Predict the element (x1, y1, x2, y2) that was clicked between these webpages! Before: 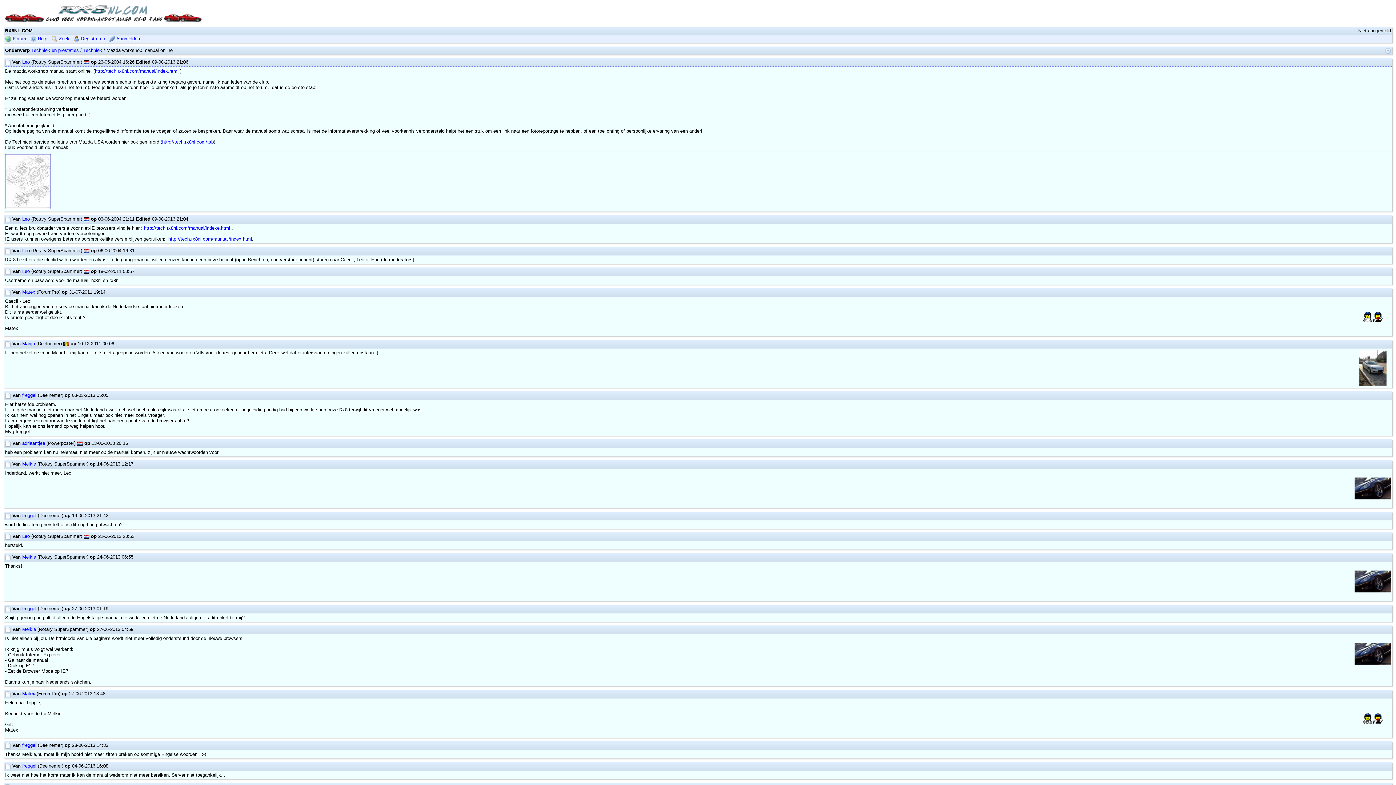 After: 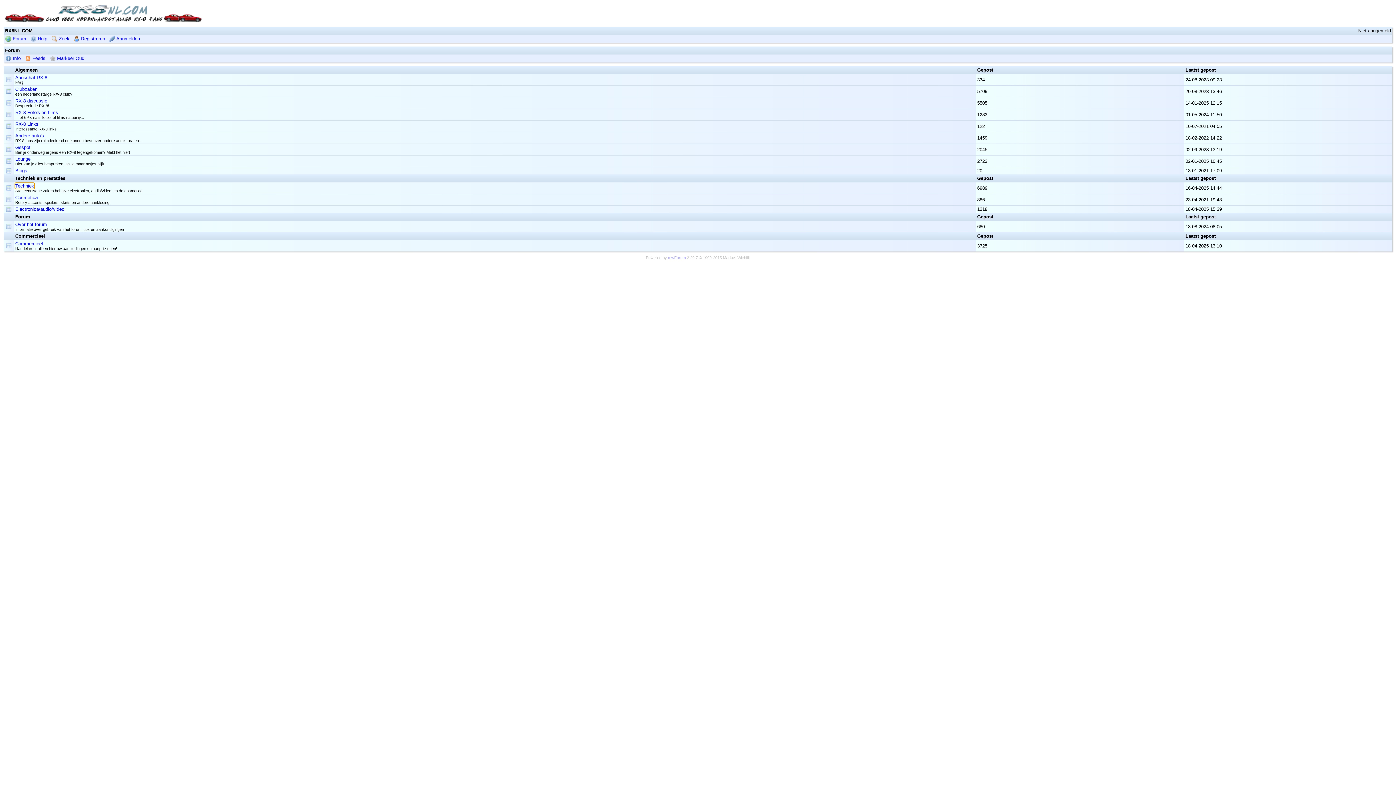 Action: bbox: (31, 47, 78, 53) label: Techniek en prestaties